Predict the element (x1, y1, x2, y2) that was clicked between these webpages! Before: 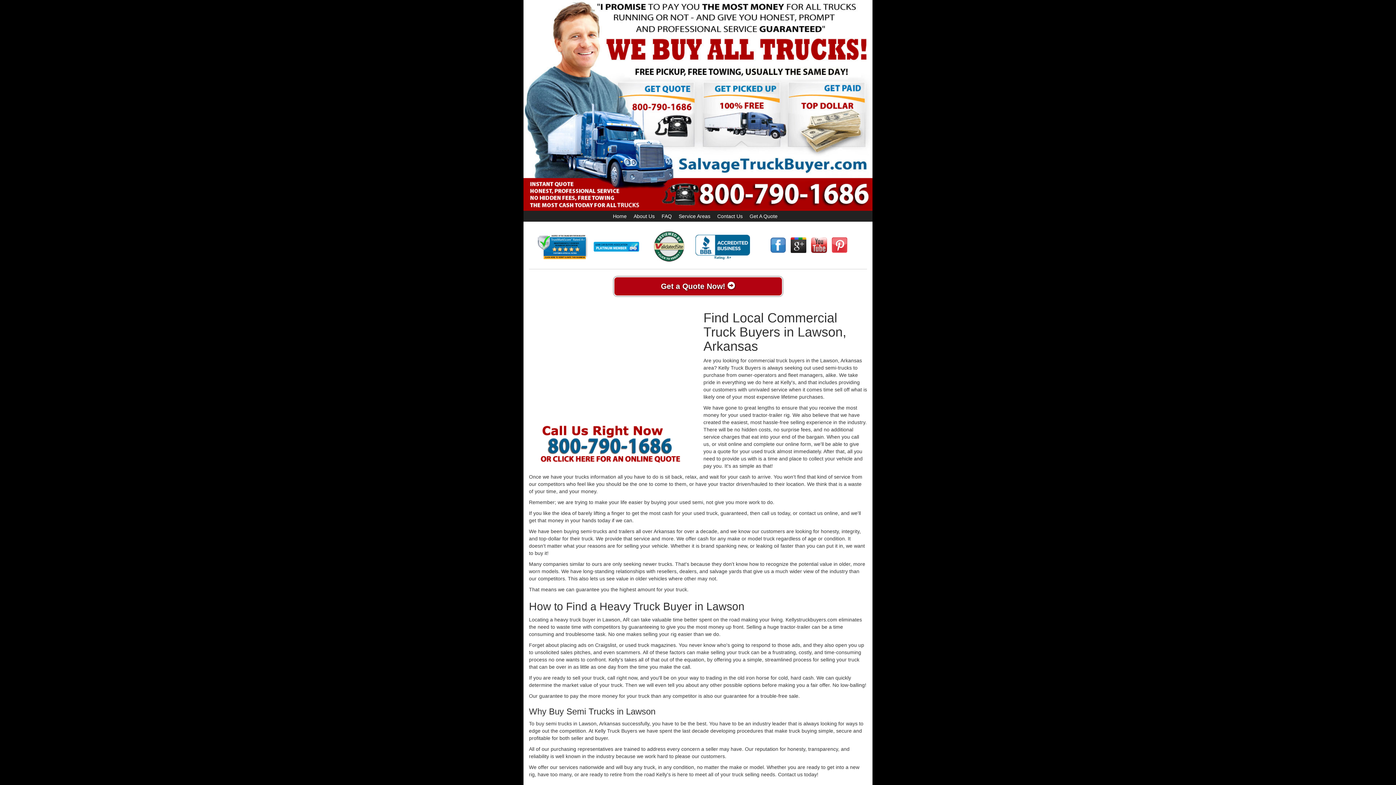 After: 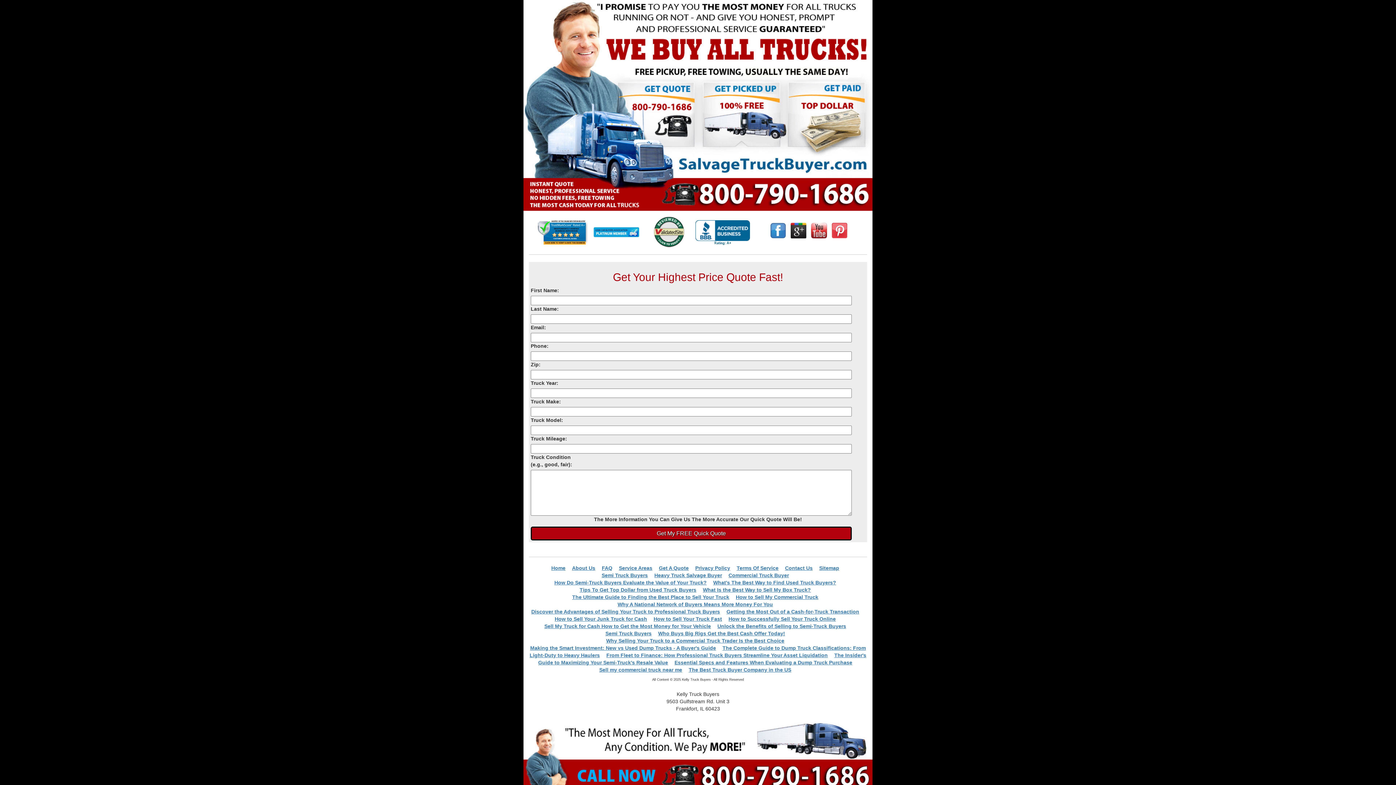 Action: label: Get A Quote bbox: (749, 213, 777, 219)